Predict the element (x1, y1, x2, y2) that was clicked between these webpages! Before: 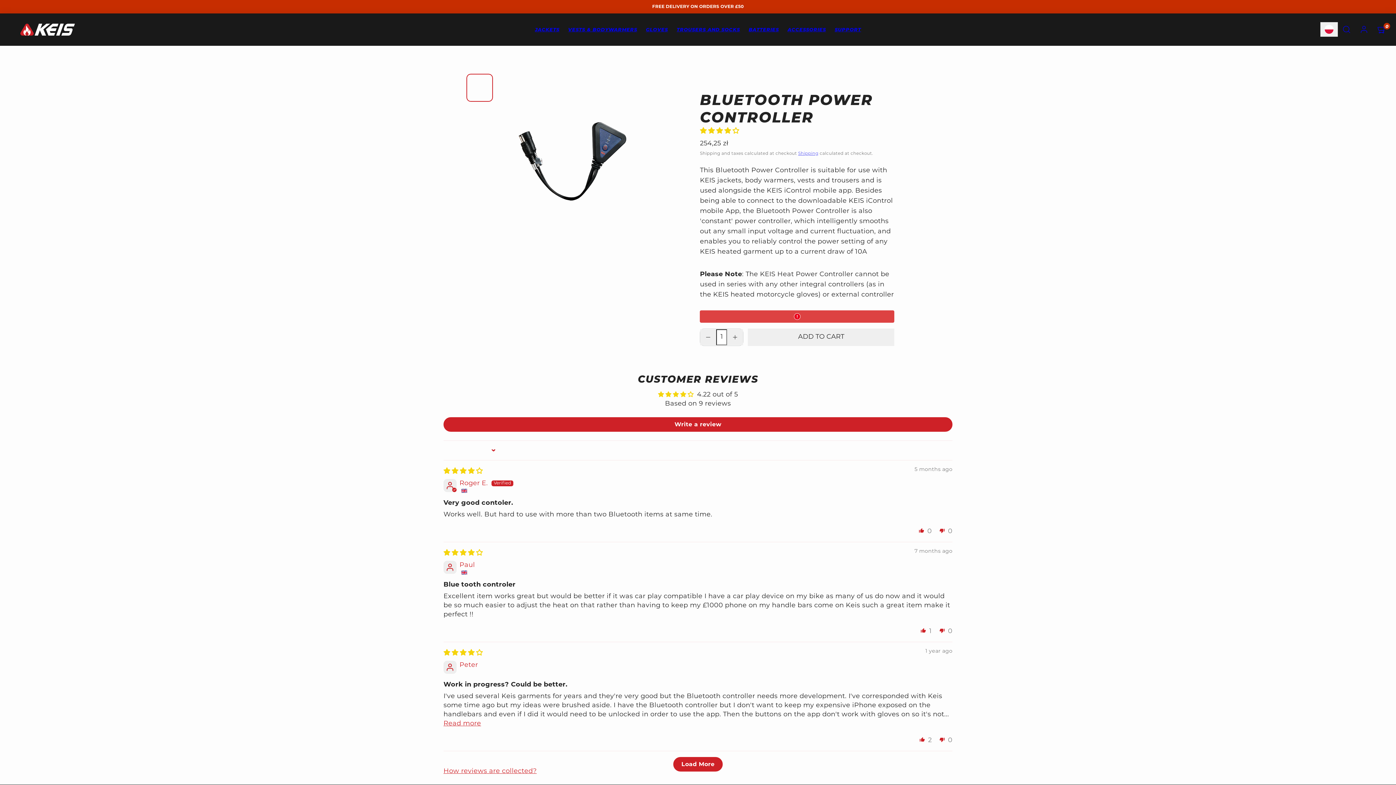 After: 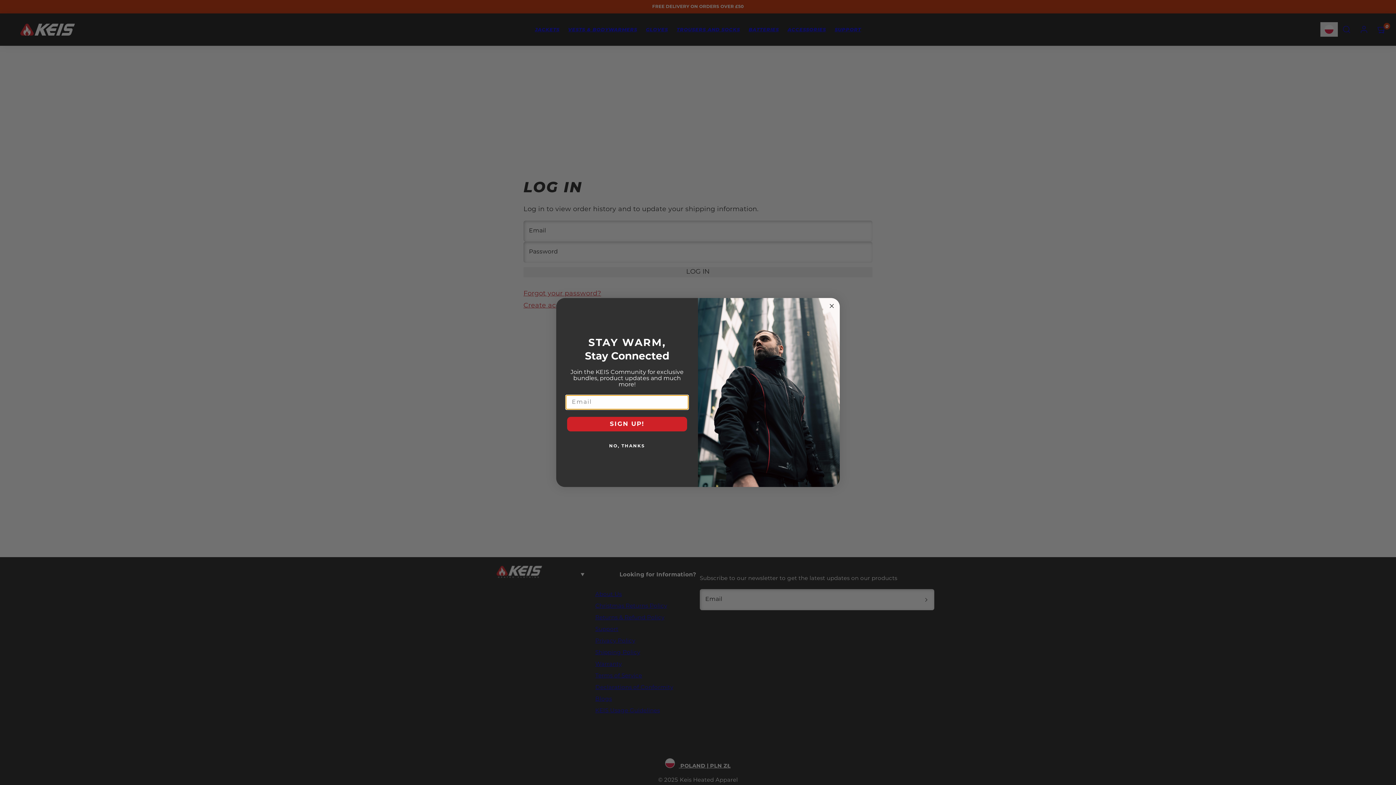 Action: bbox: (1355, 20, 1373, 38) label: ACCOUNT